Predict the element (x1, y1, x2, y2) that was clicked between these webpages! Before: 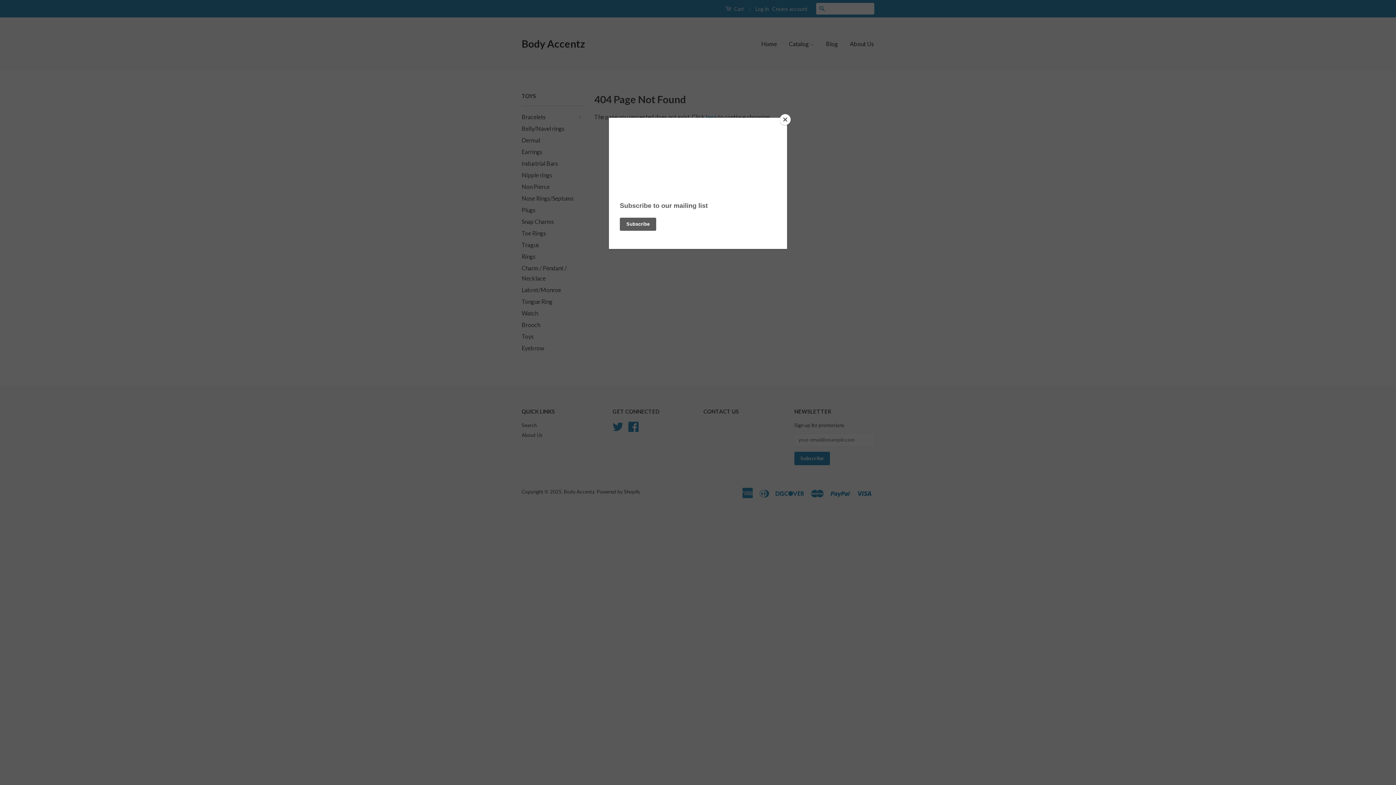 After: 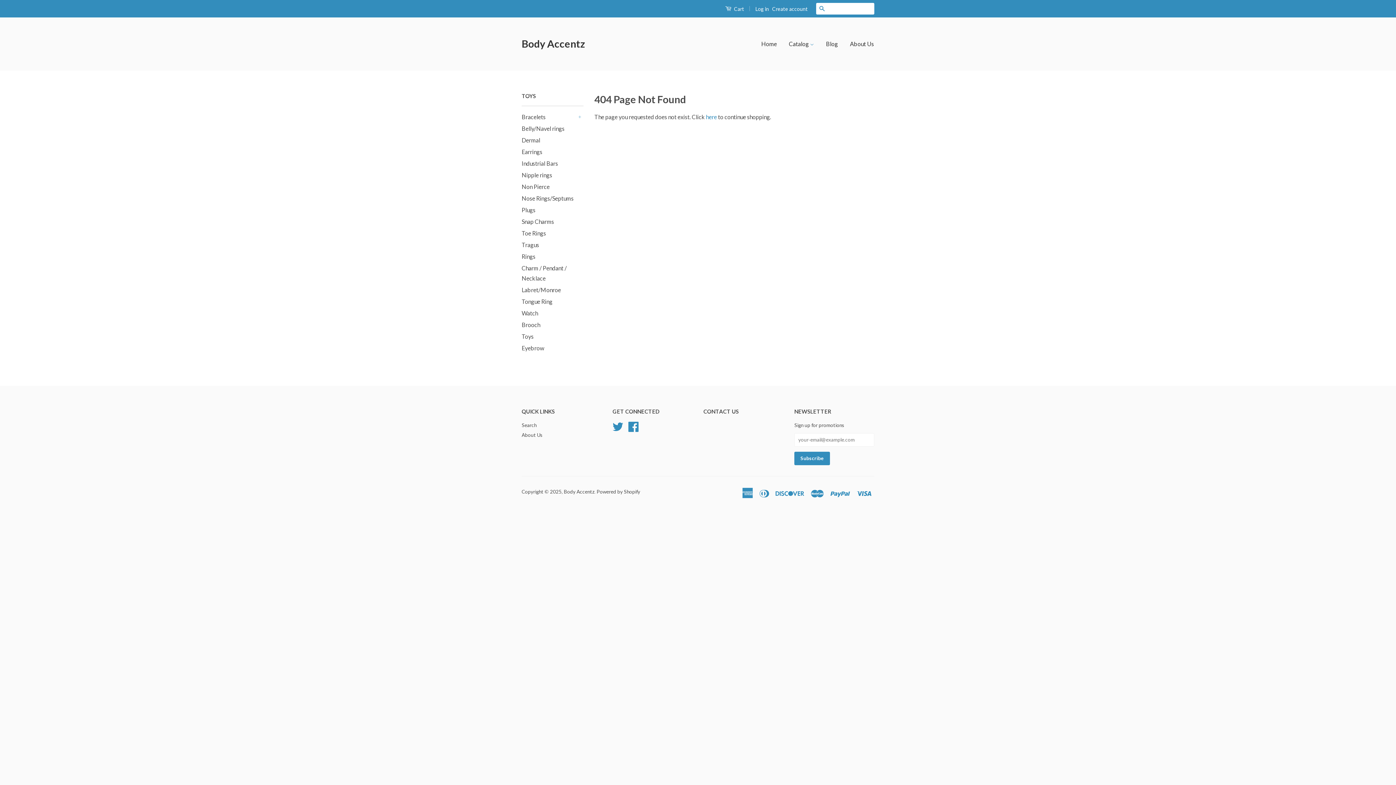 Action: label: Close bbox: (780, 114, 790, 125)